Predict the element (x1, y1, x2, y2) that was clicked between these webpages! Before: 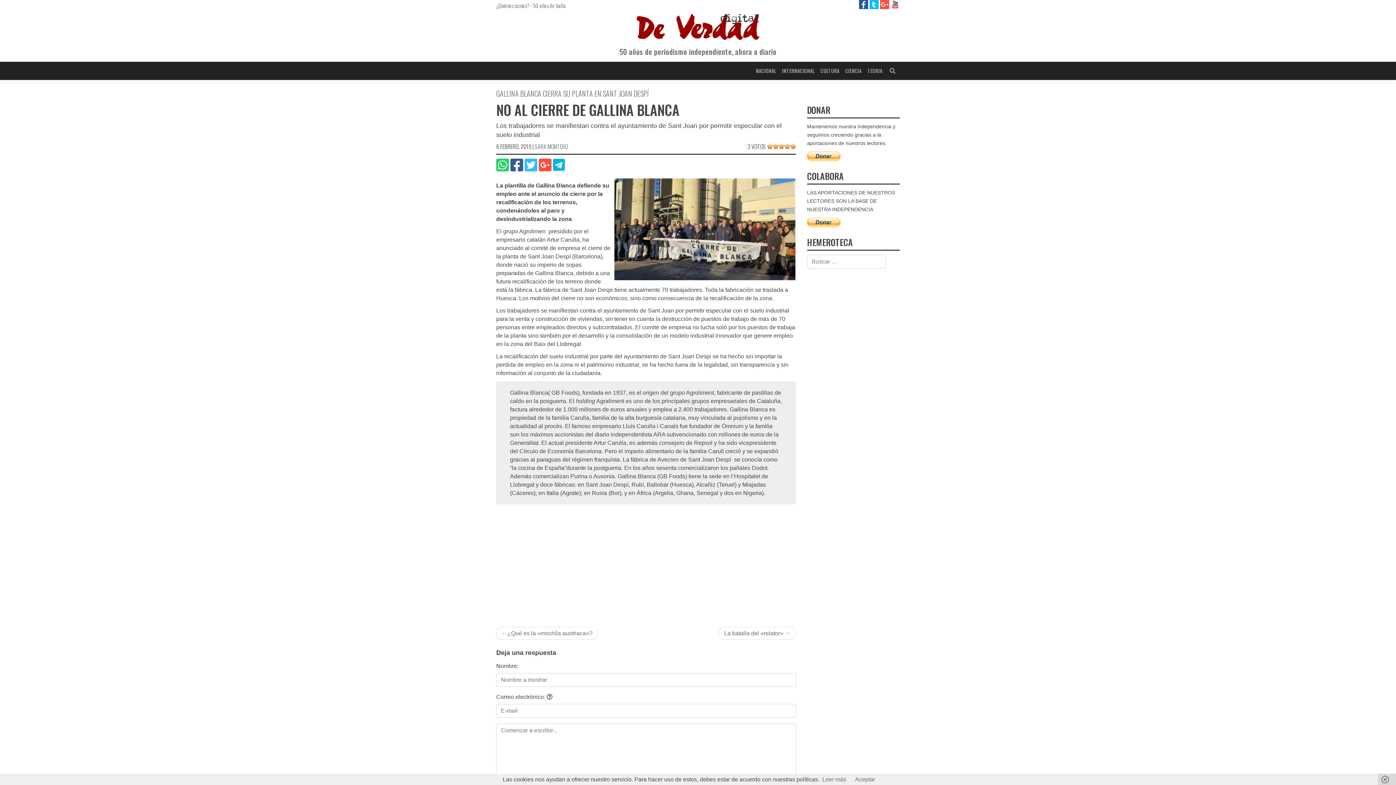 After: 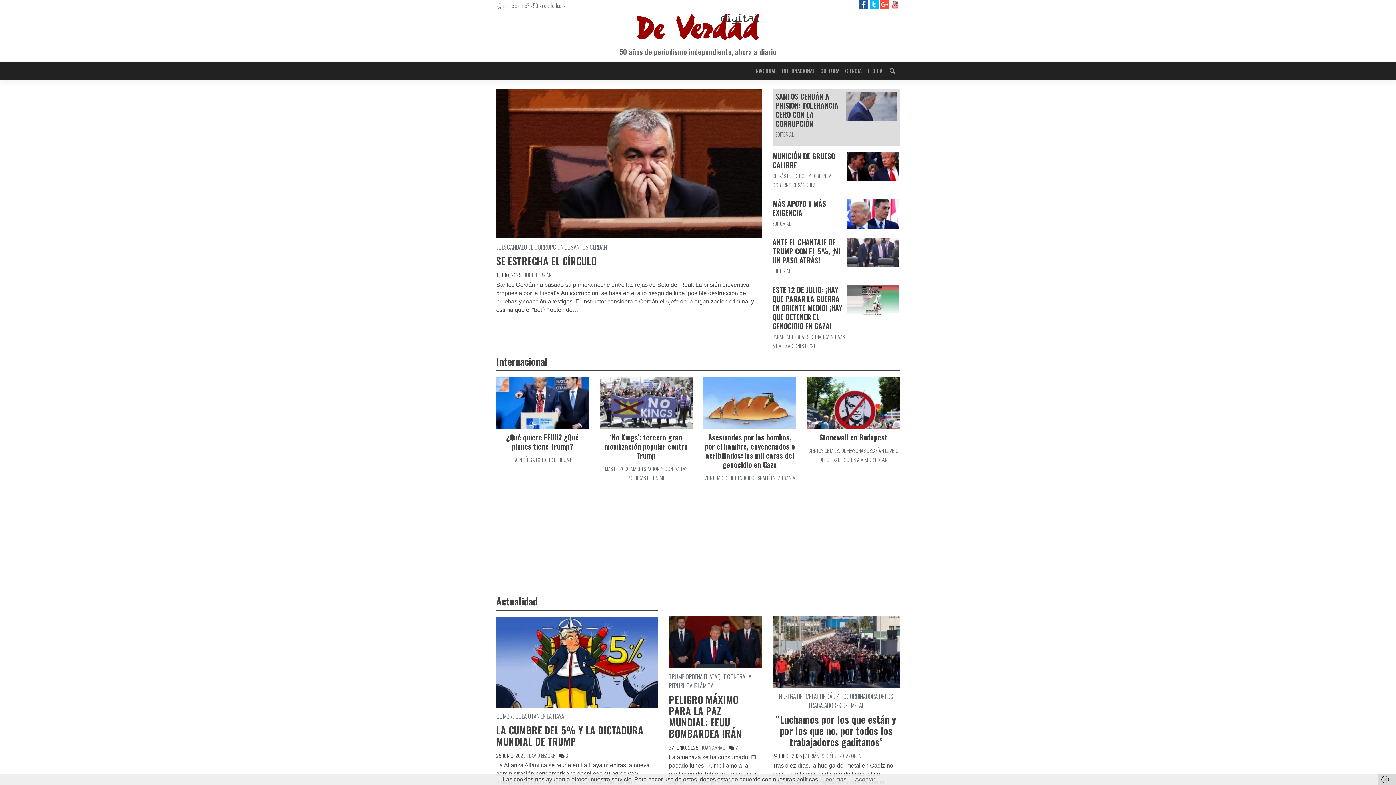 Action: label: 50 años de periodismo independiente, ahora a diario bbox: (496, 25, 900, 56)